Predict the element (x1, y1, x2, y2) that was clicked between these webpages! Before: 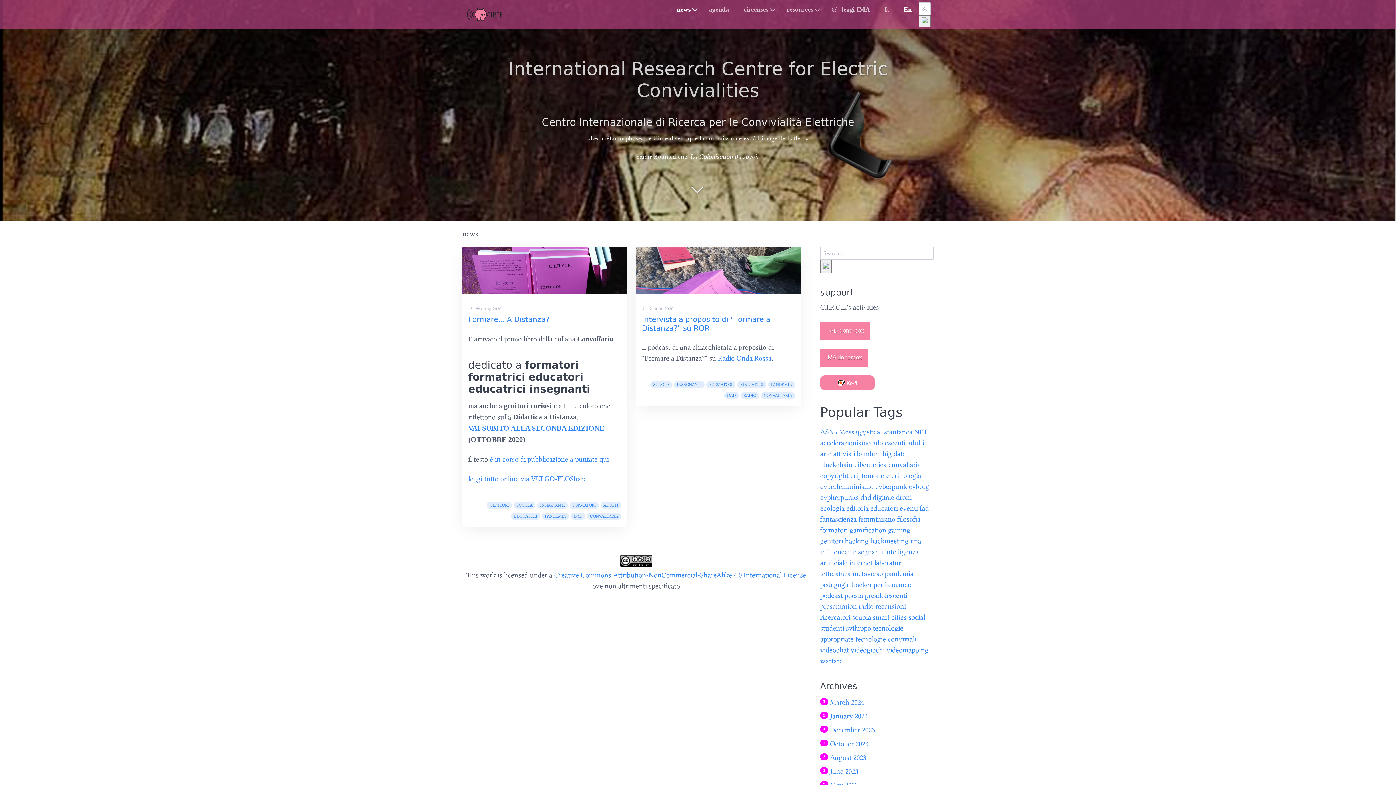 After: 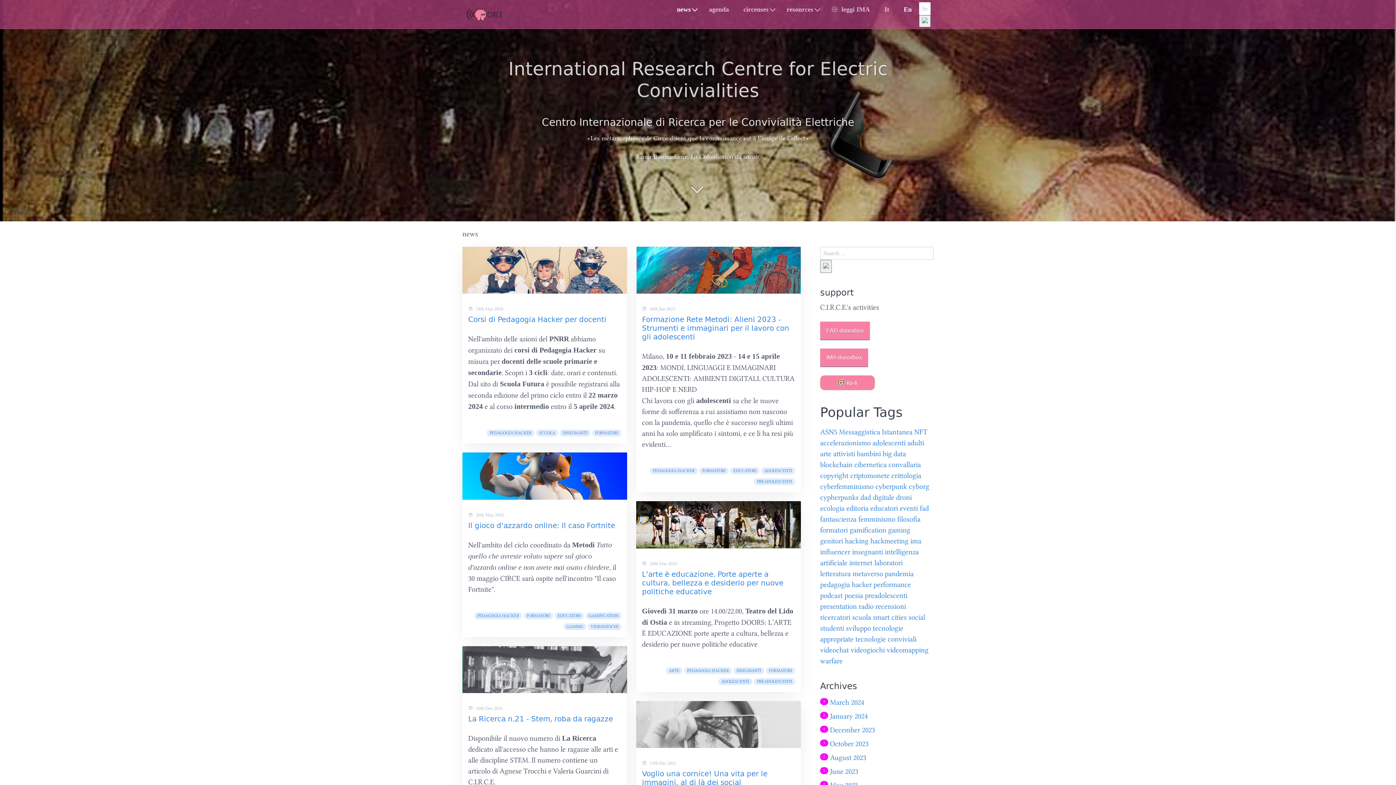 Action: bbox: (706, 381, 735, 388) label: FORMATORI